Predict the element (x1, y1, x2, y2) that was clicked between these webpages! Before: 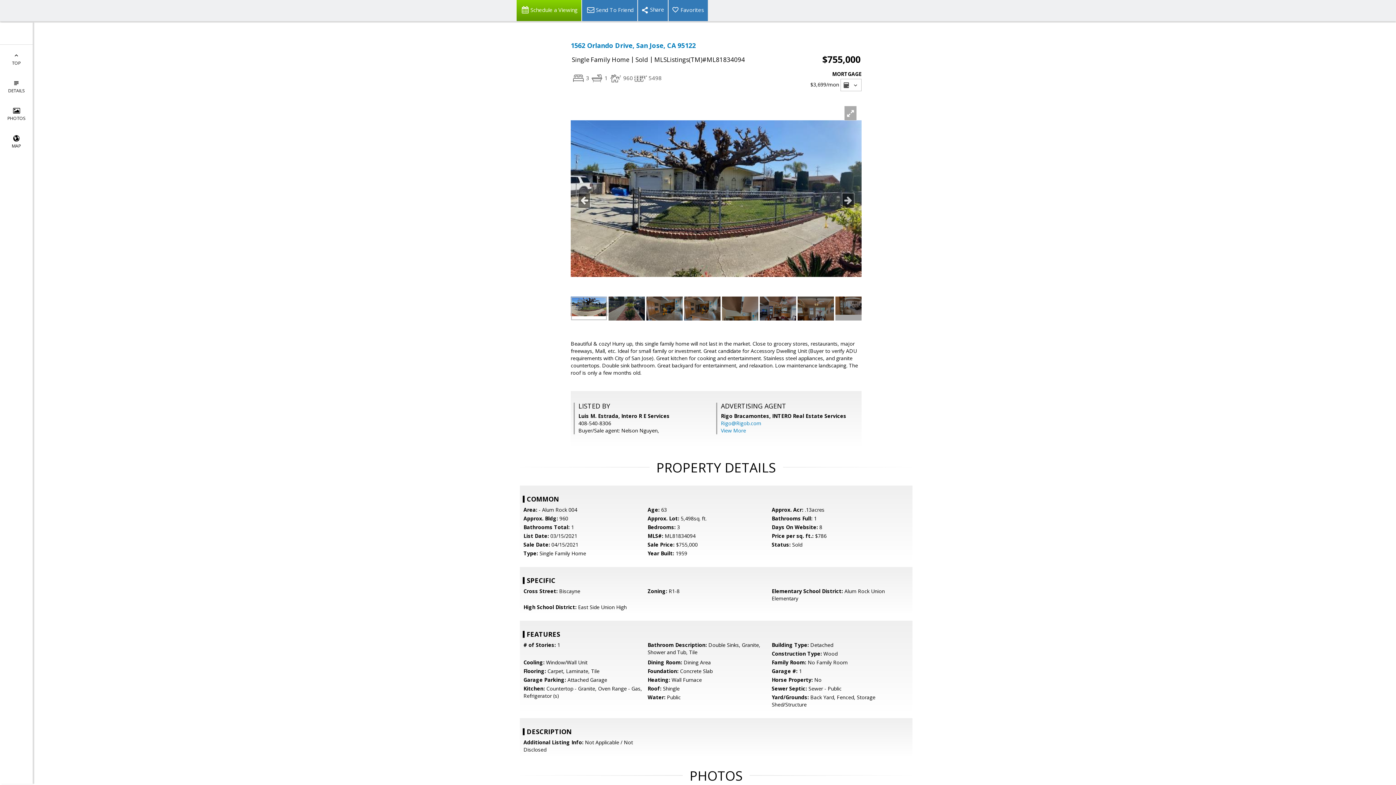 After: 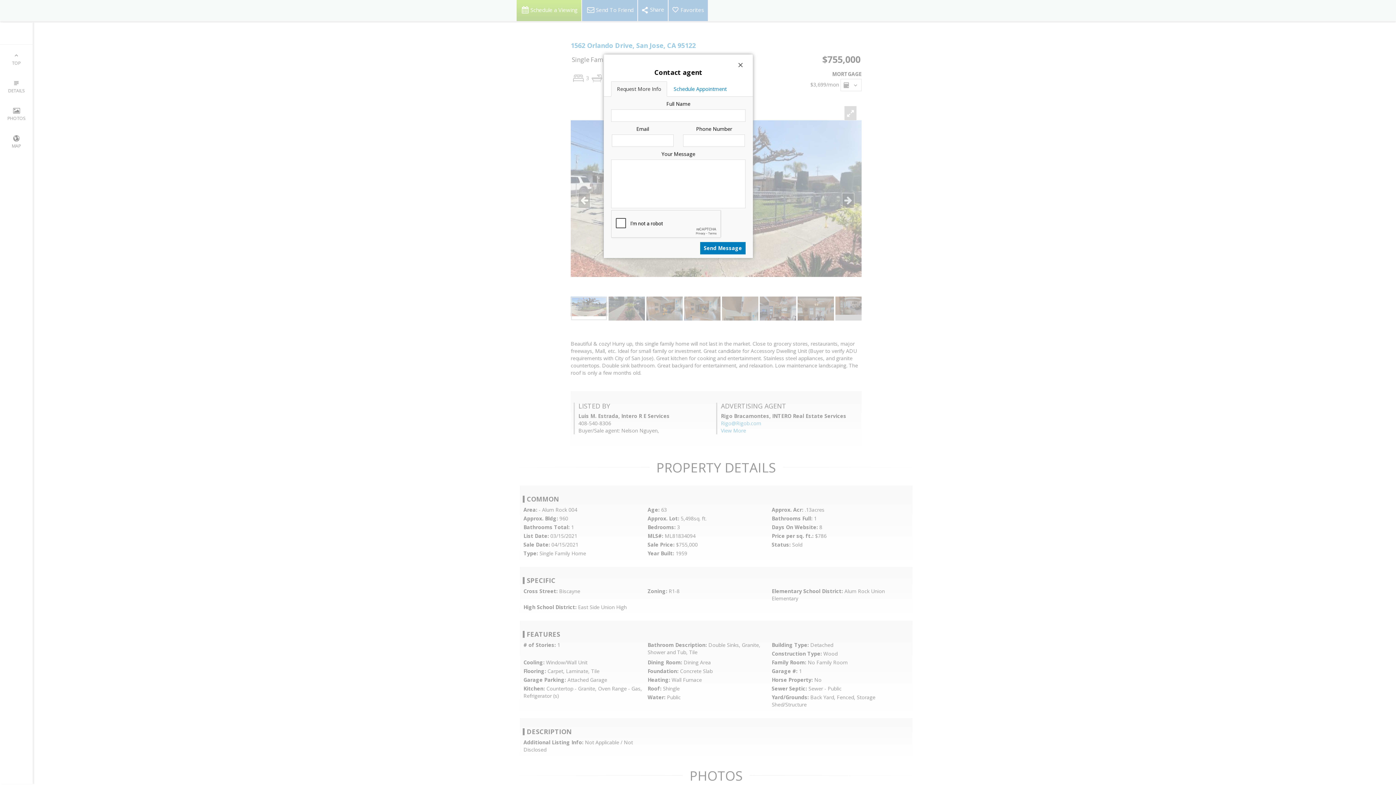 Action: label: Schedule a Viewing bbox: (516, 0, 581, 21)